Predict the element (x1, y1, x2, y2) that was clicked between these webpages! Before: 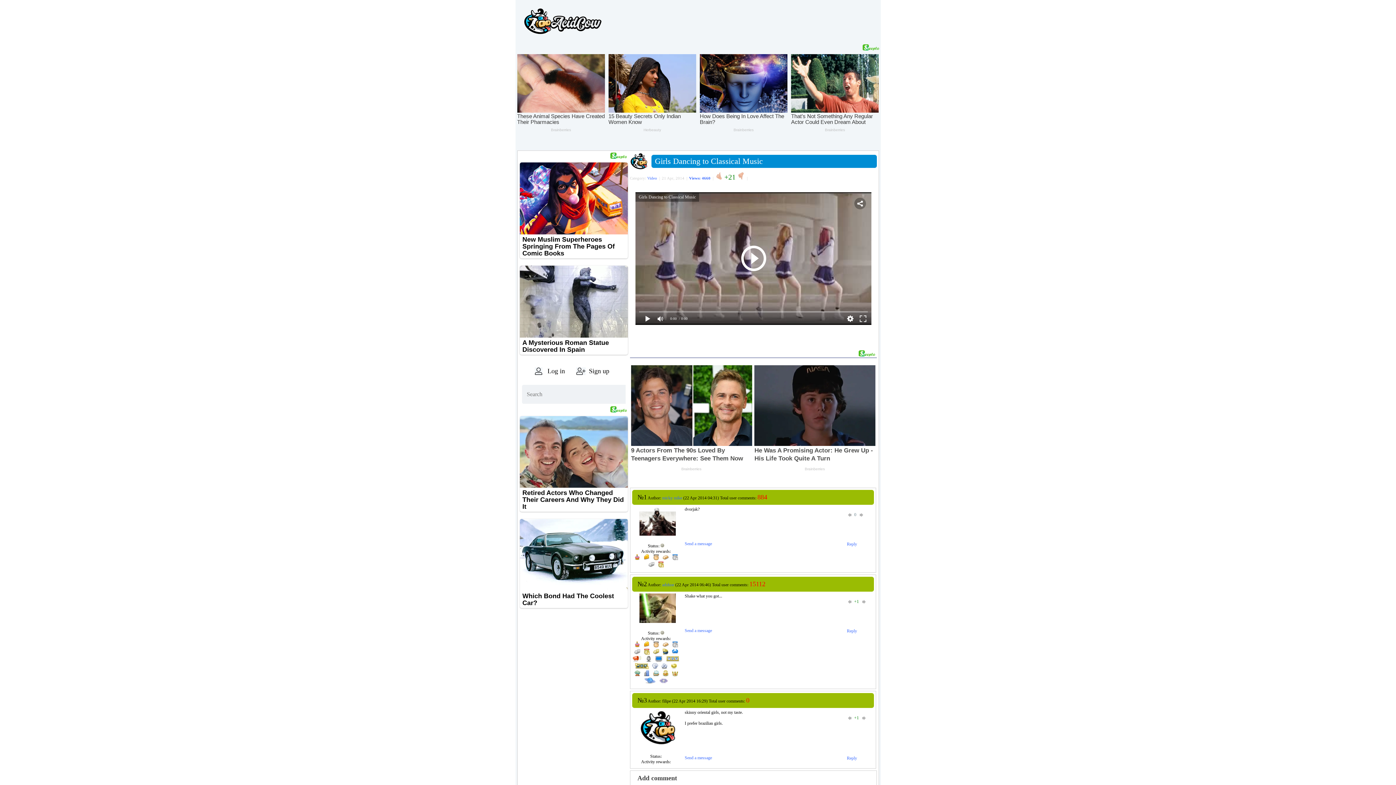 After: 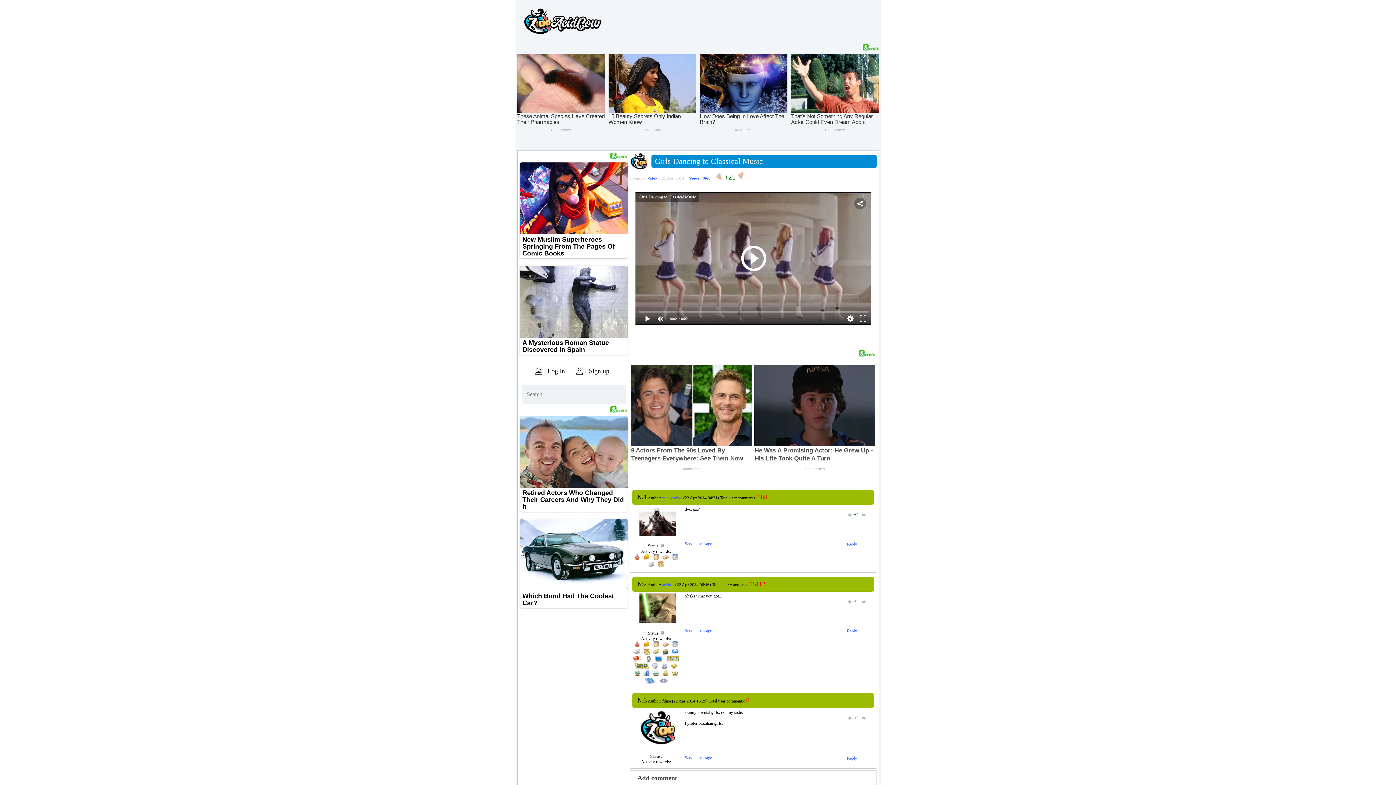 Action: bbox: (858, 555, 864, 560)